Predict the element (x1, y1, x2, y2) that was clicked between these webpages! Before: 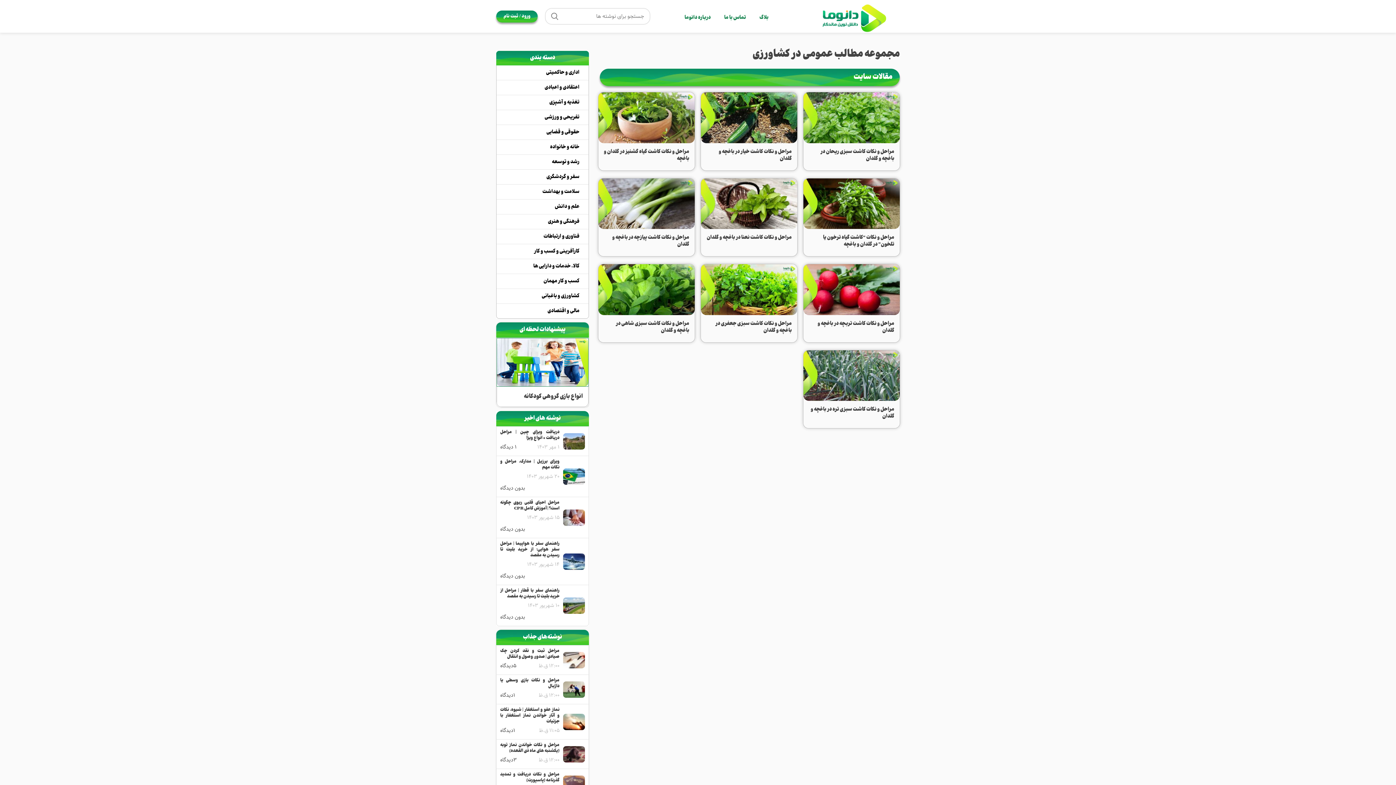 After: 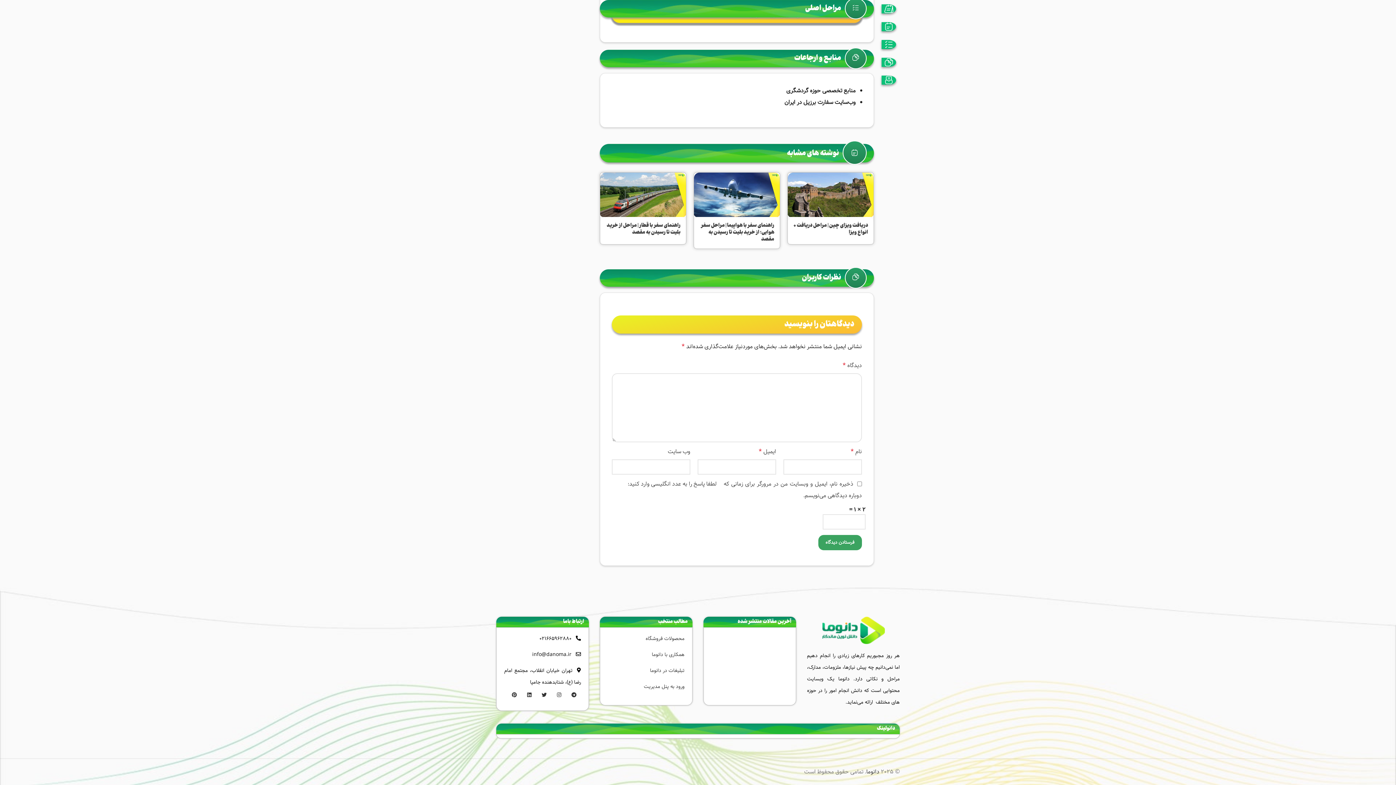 Action: label: بدون دیدگاه bbox: (496, 482, 528, 494)